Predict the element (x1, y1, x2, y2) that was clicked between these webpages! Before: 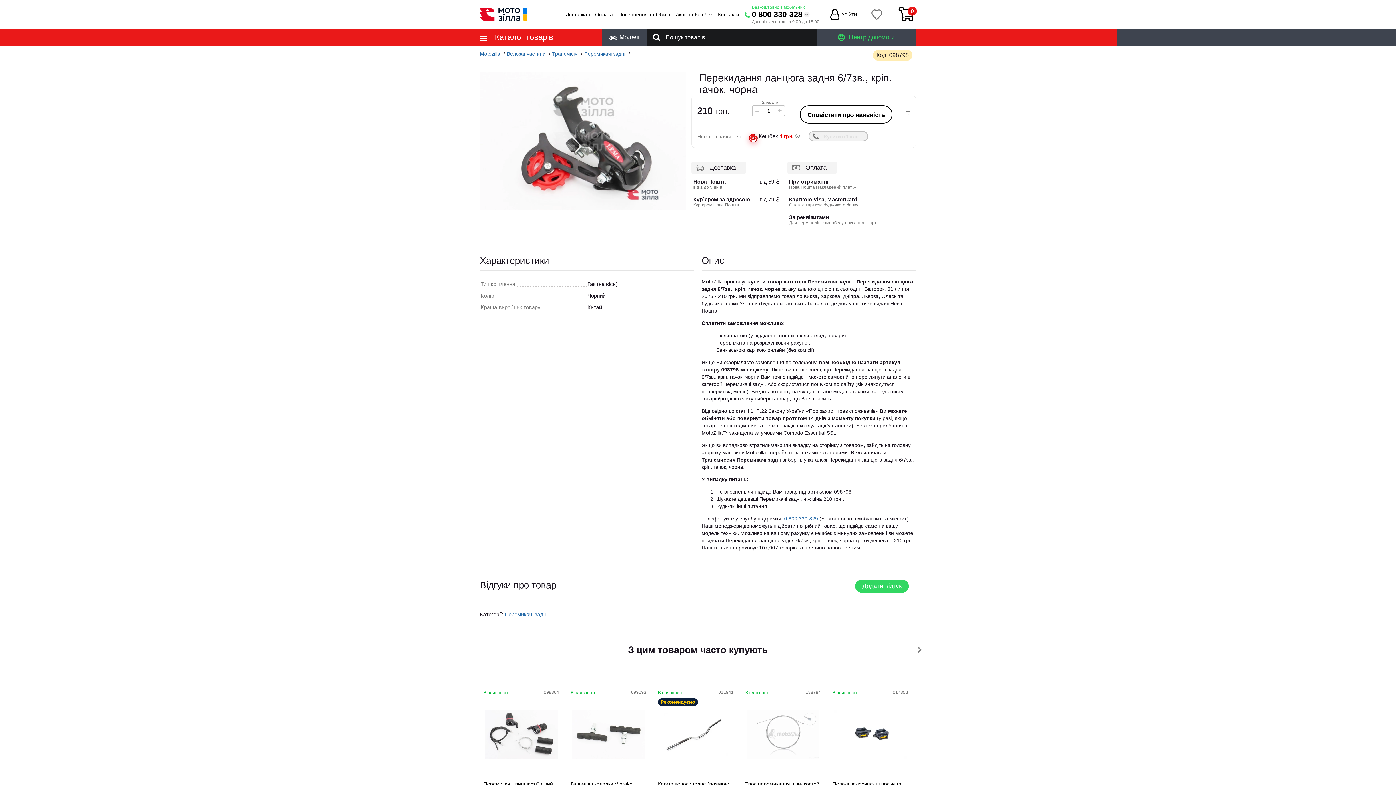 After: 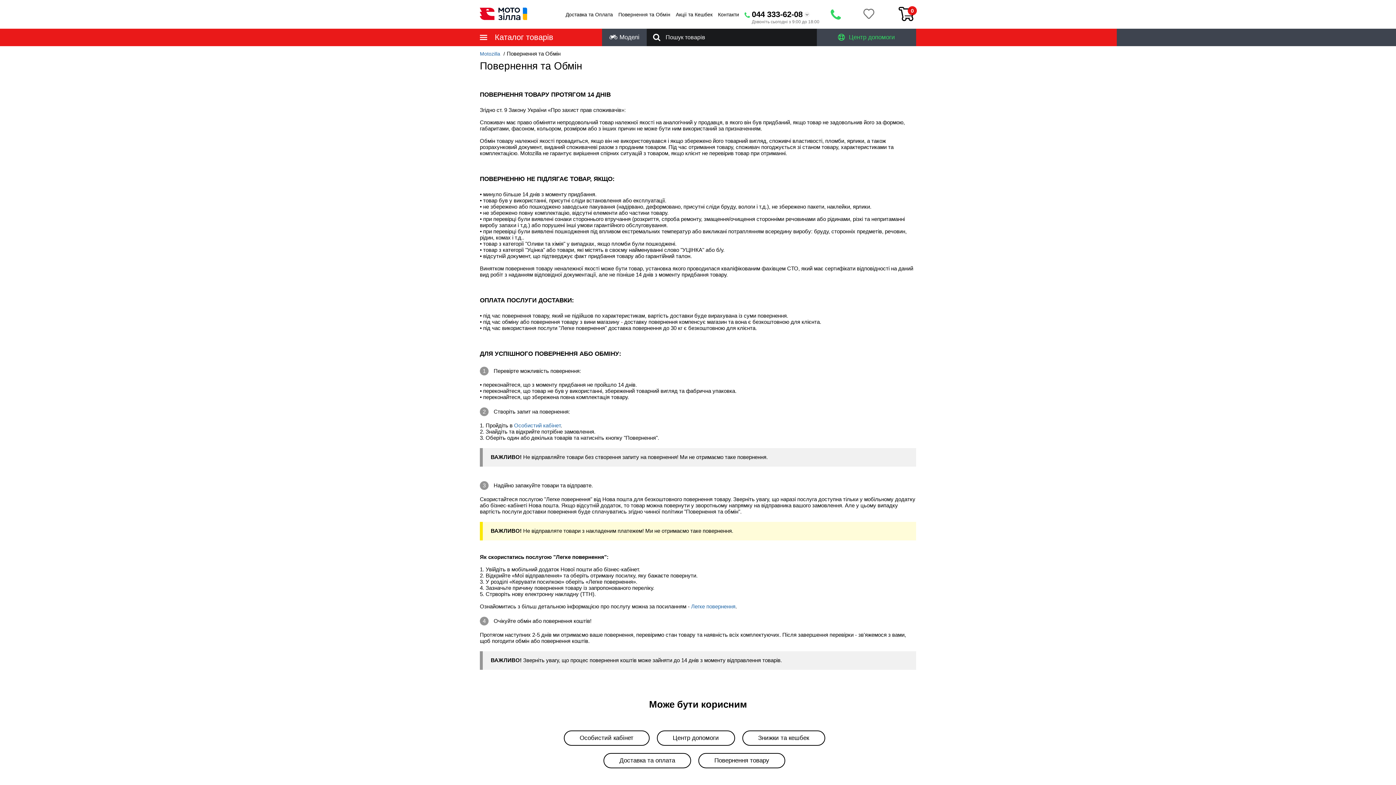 Action: bbox: (618, 11, 670, 17) label: Повернення та Обмін